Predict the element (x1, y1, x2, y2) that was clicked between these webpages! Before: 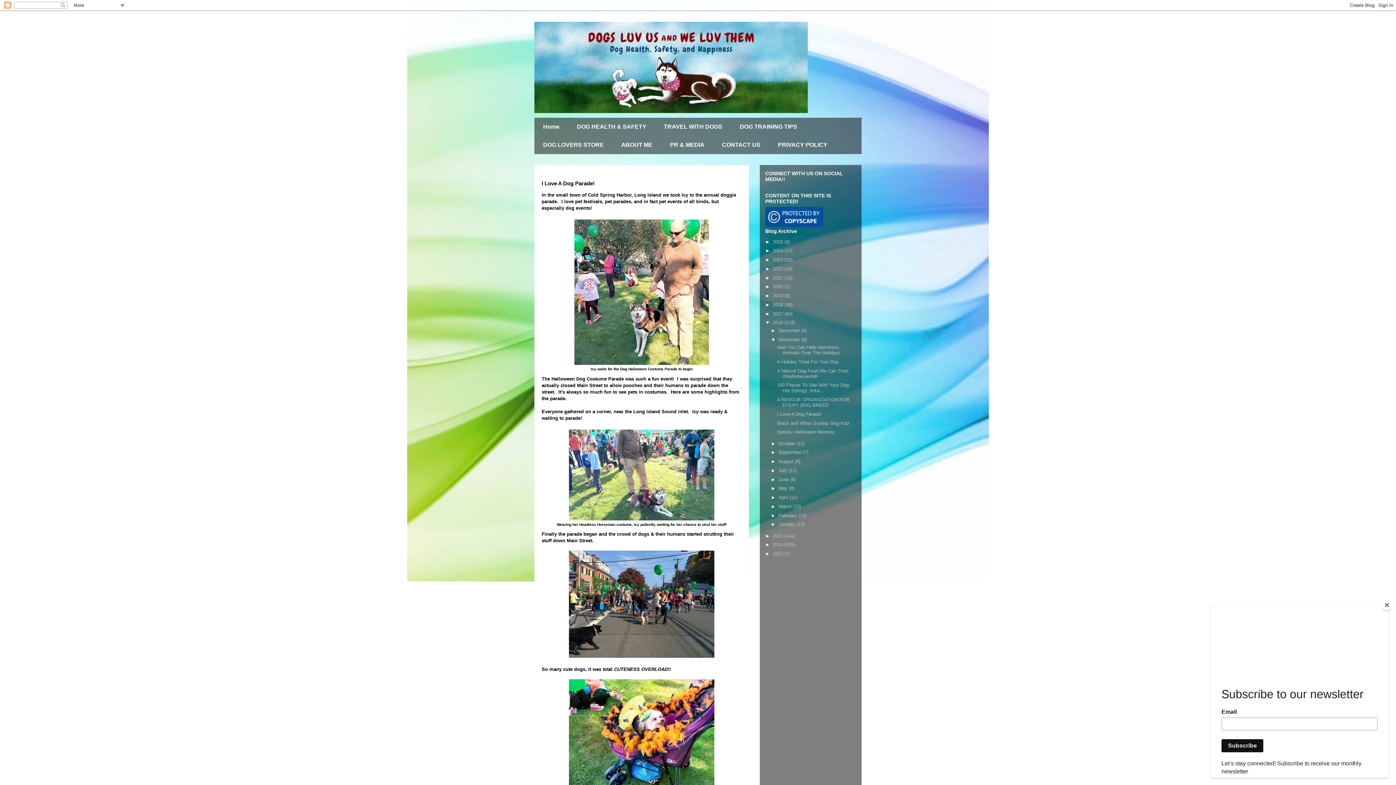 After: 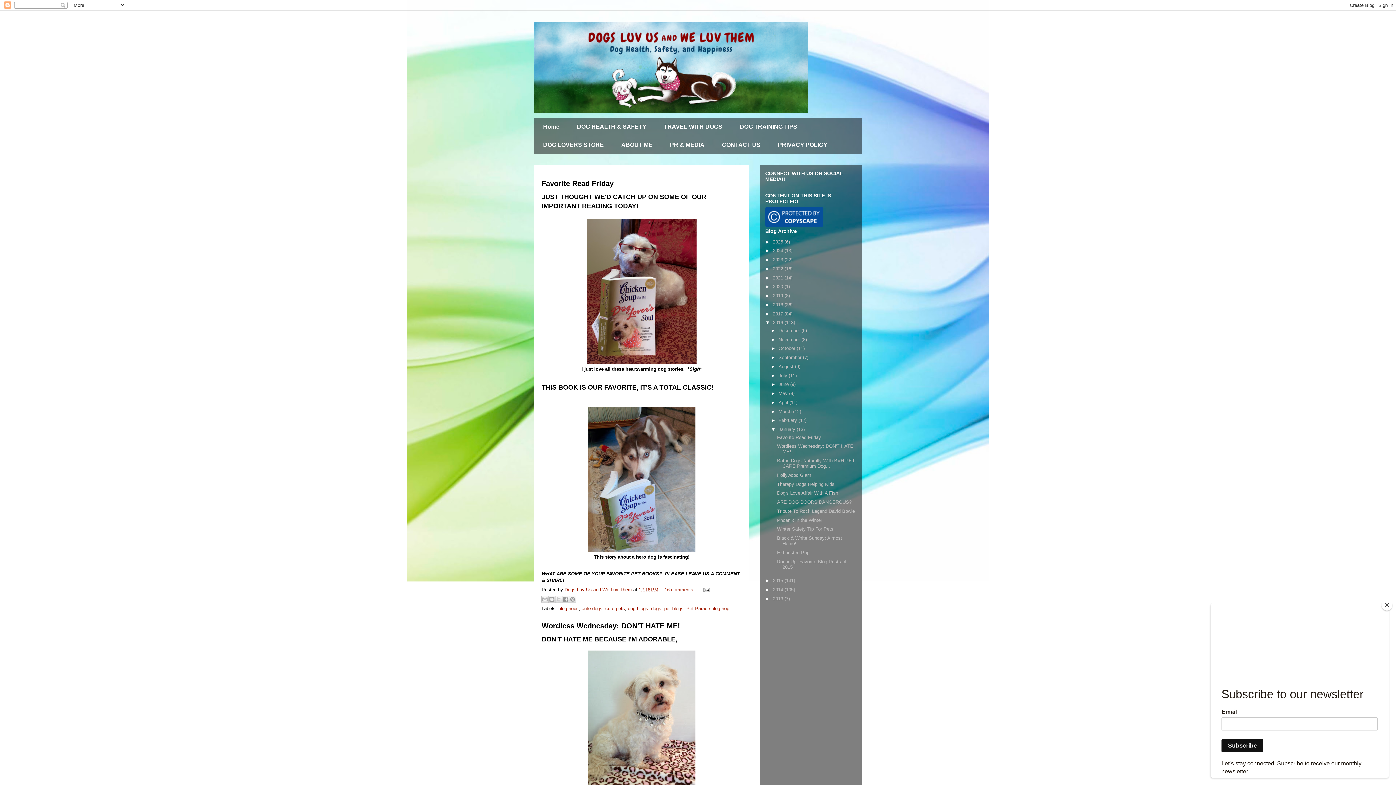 Action: label: January  bbox: (778, 521, 796, 527)